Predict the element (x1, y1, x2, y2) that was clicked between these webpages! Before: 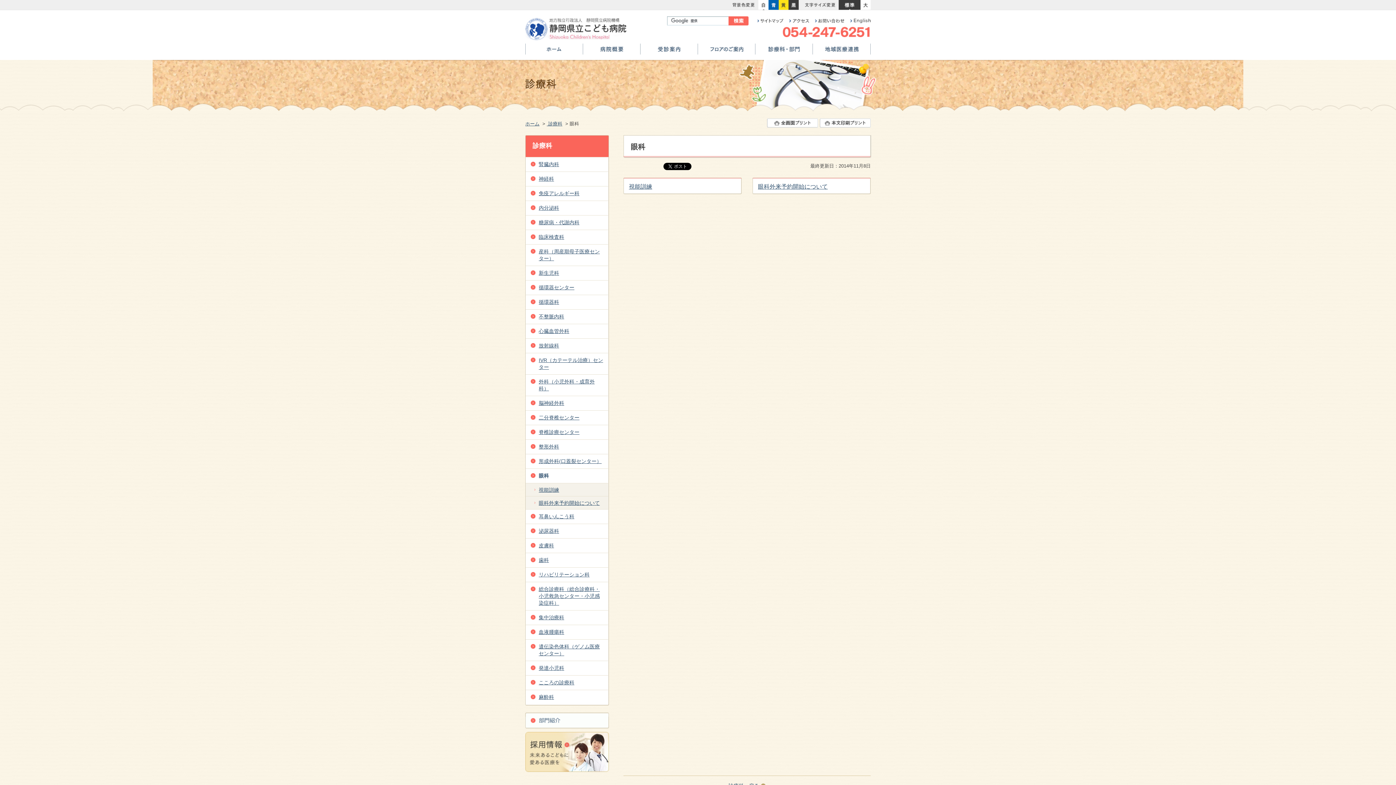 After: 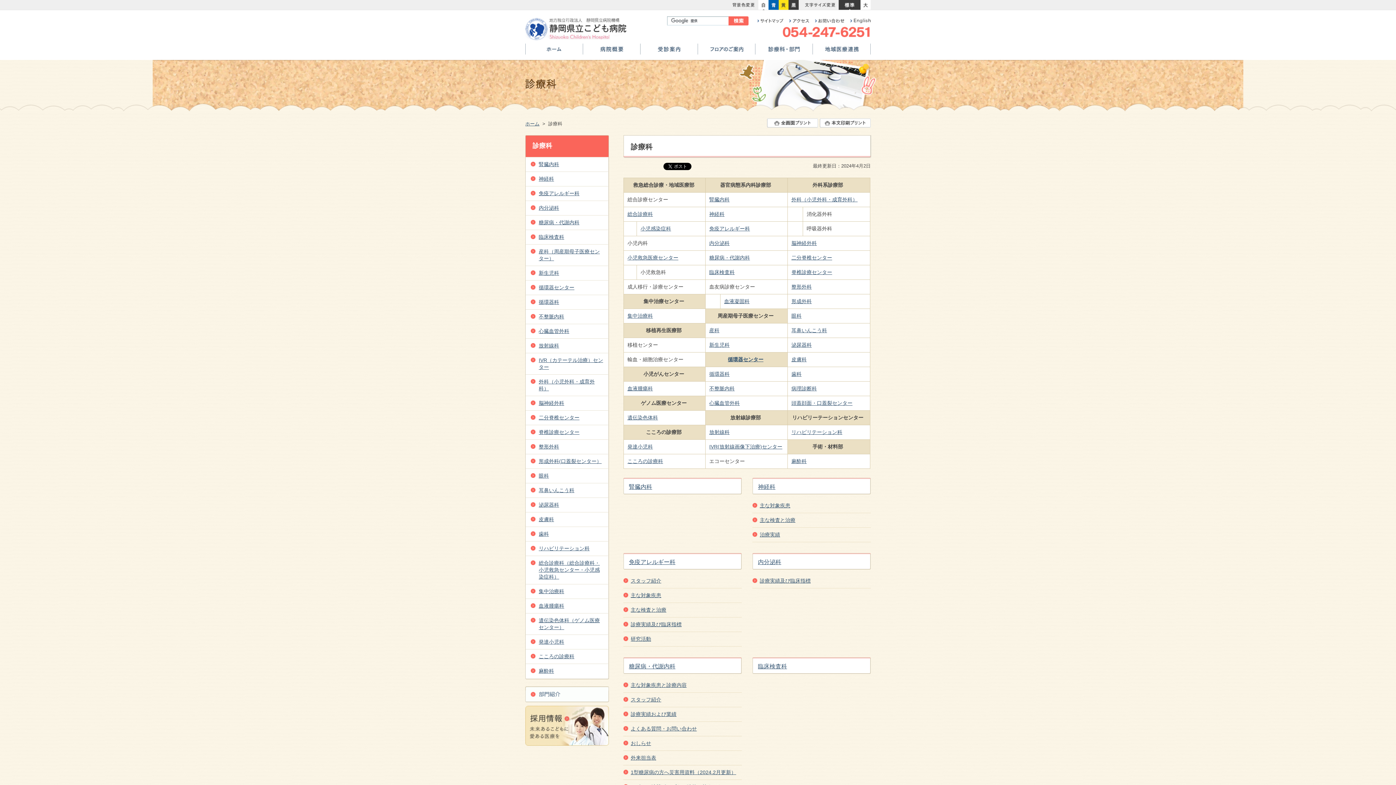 Action: bbox: (525, 135, 608, 157) label: 診療科